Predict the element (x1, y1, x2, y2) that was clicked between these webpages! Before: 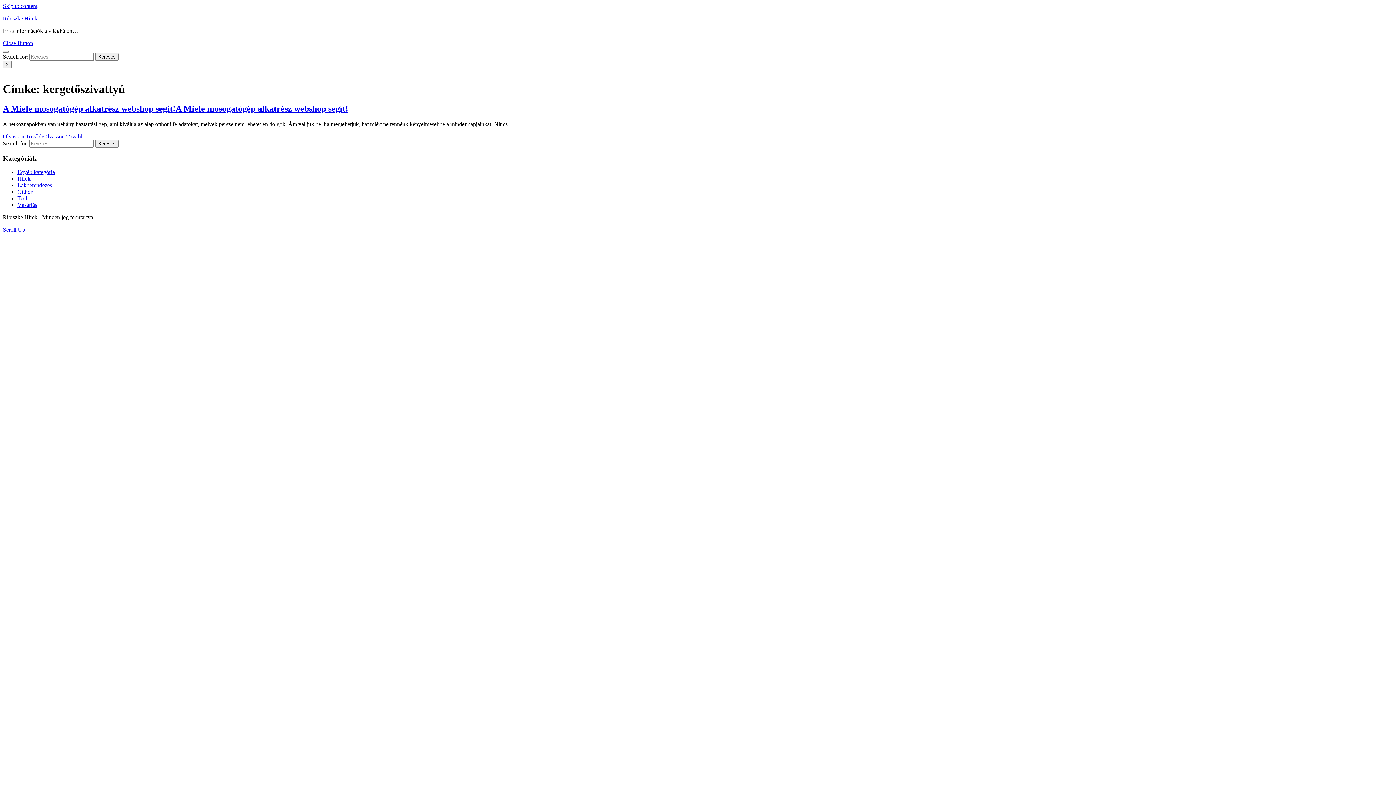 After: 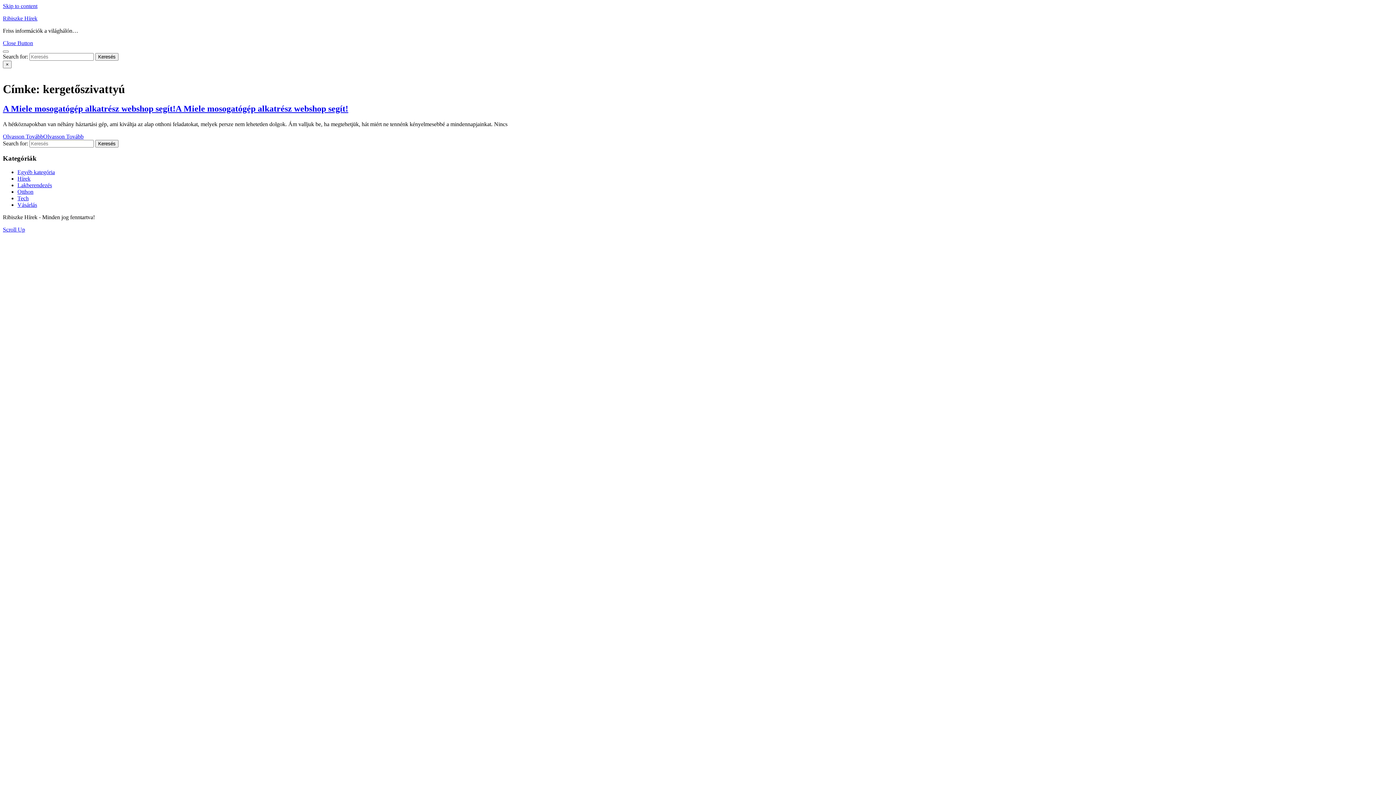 Action: bbox: (2, 226, 25, 232) label: Scroll Up